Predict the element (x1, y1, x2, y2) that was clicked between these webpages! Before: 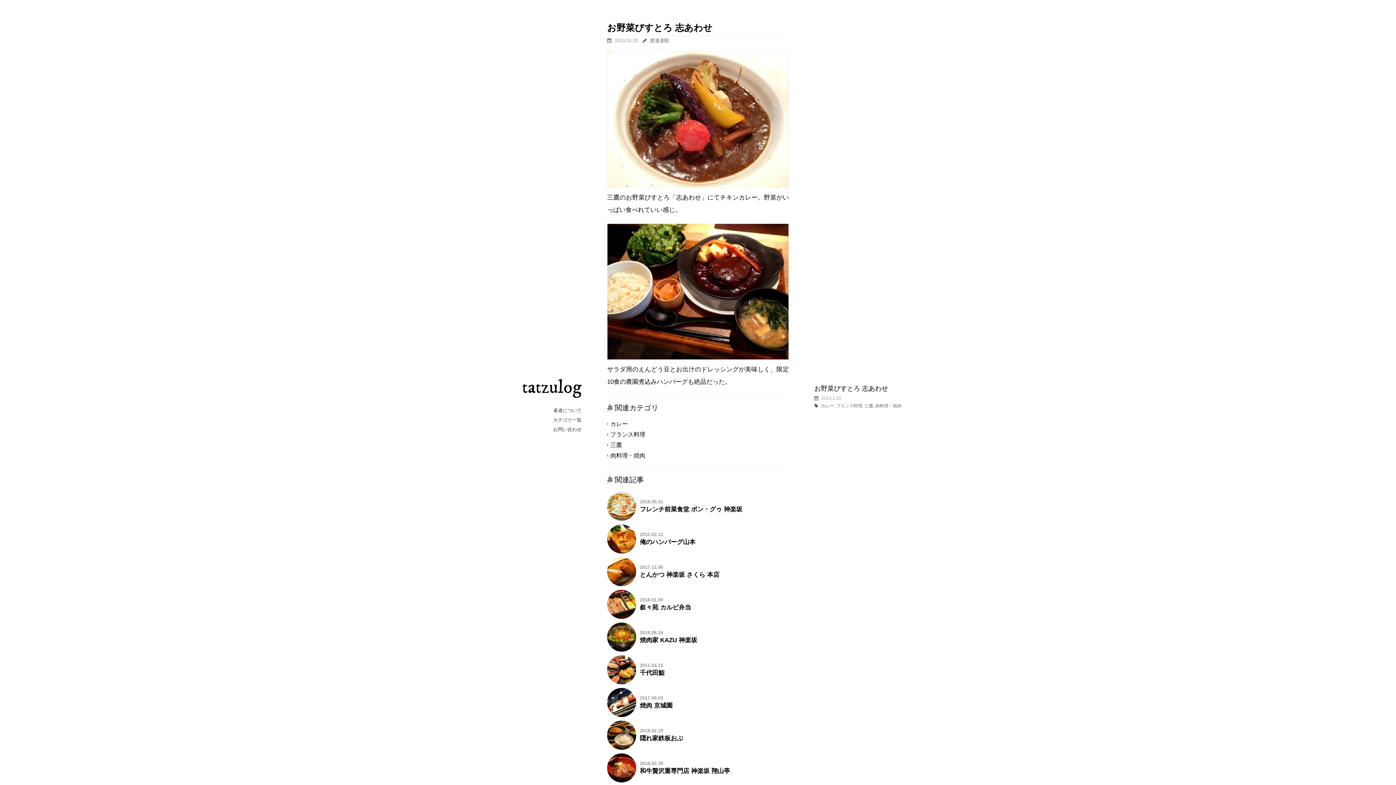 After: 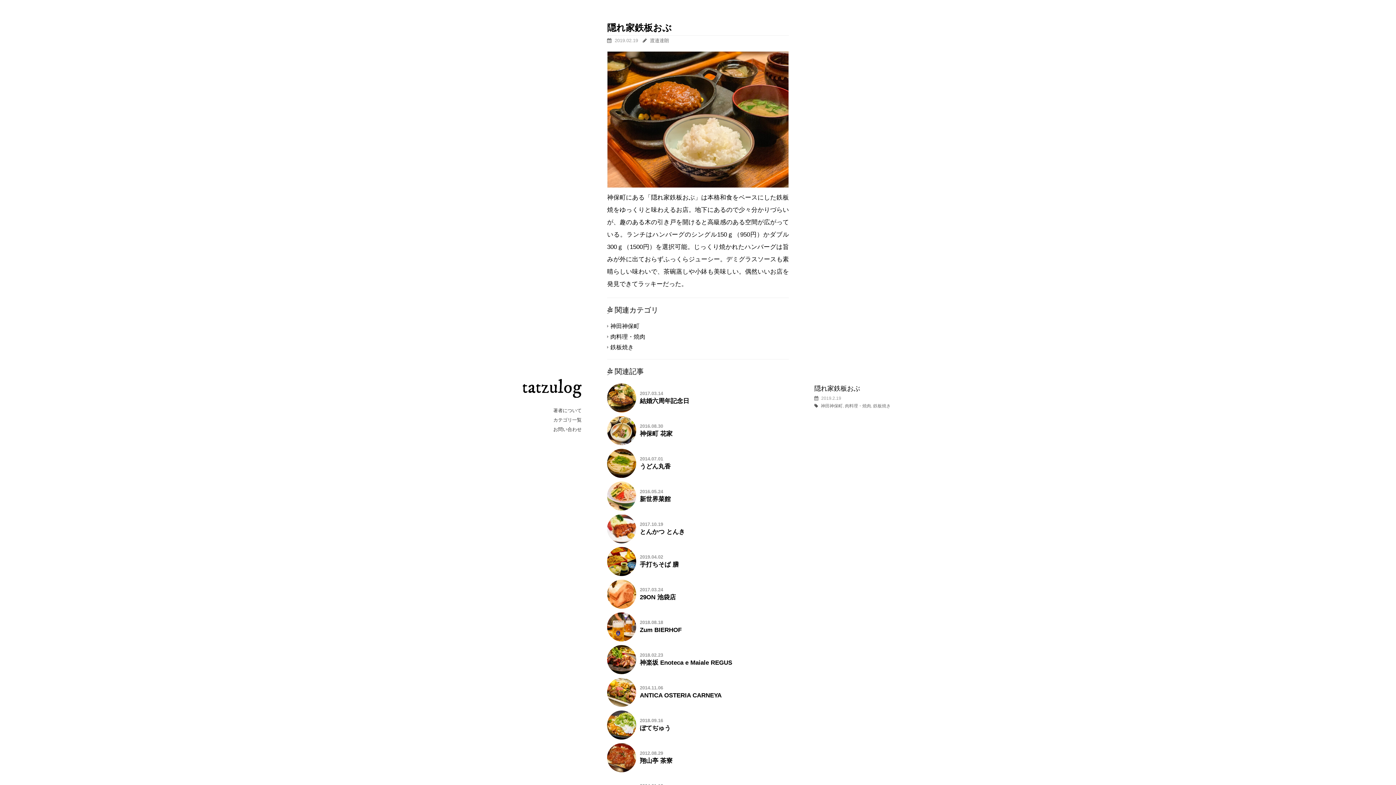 Action: label: 	

2019.02.19

隠れ家鉄板おぶ bbox: (607, 721, 683, 750)